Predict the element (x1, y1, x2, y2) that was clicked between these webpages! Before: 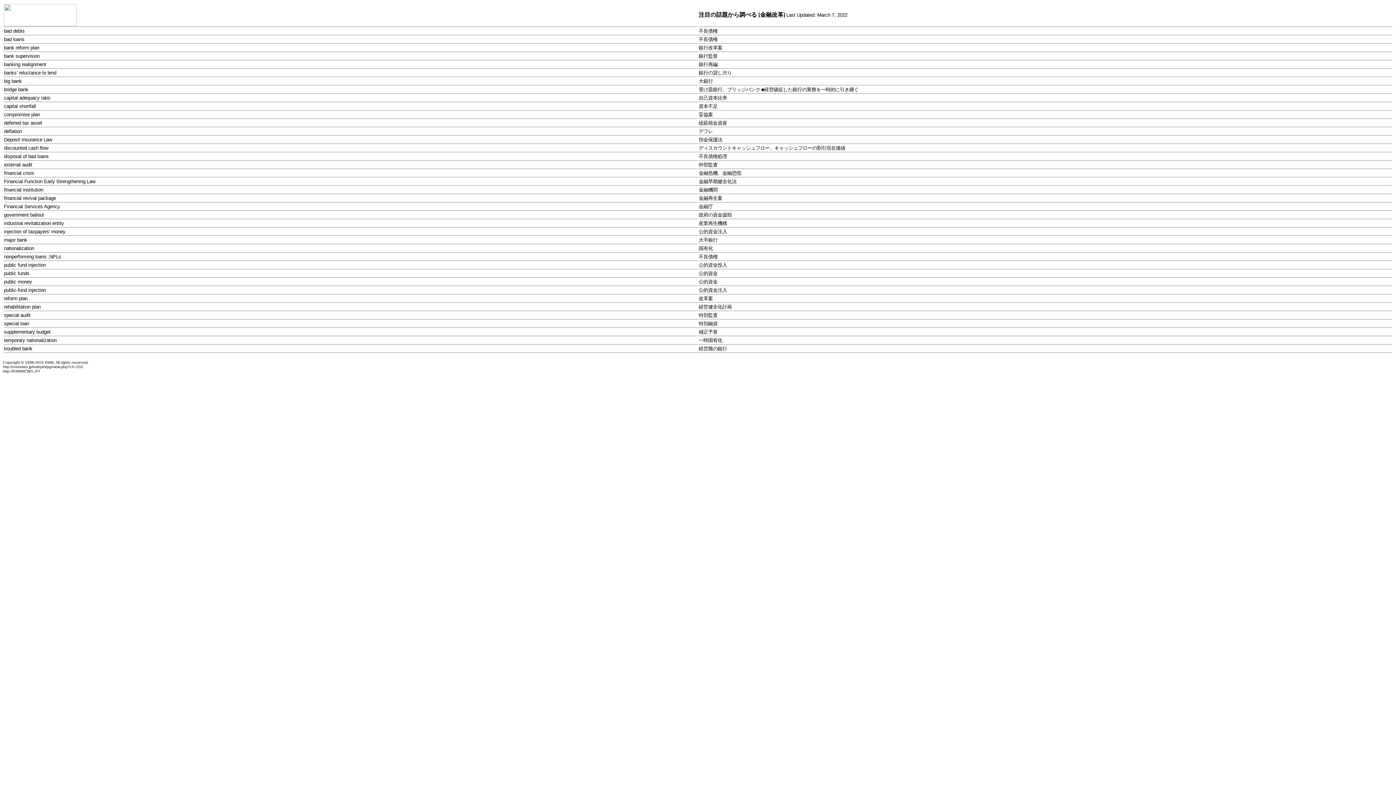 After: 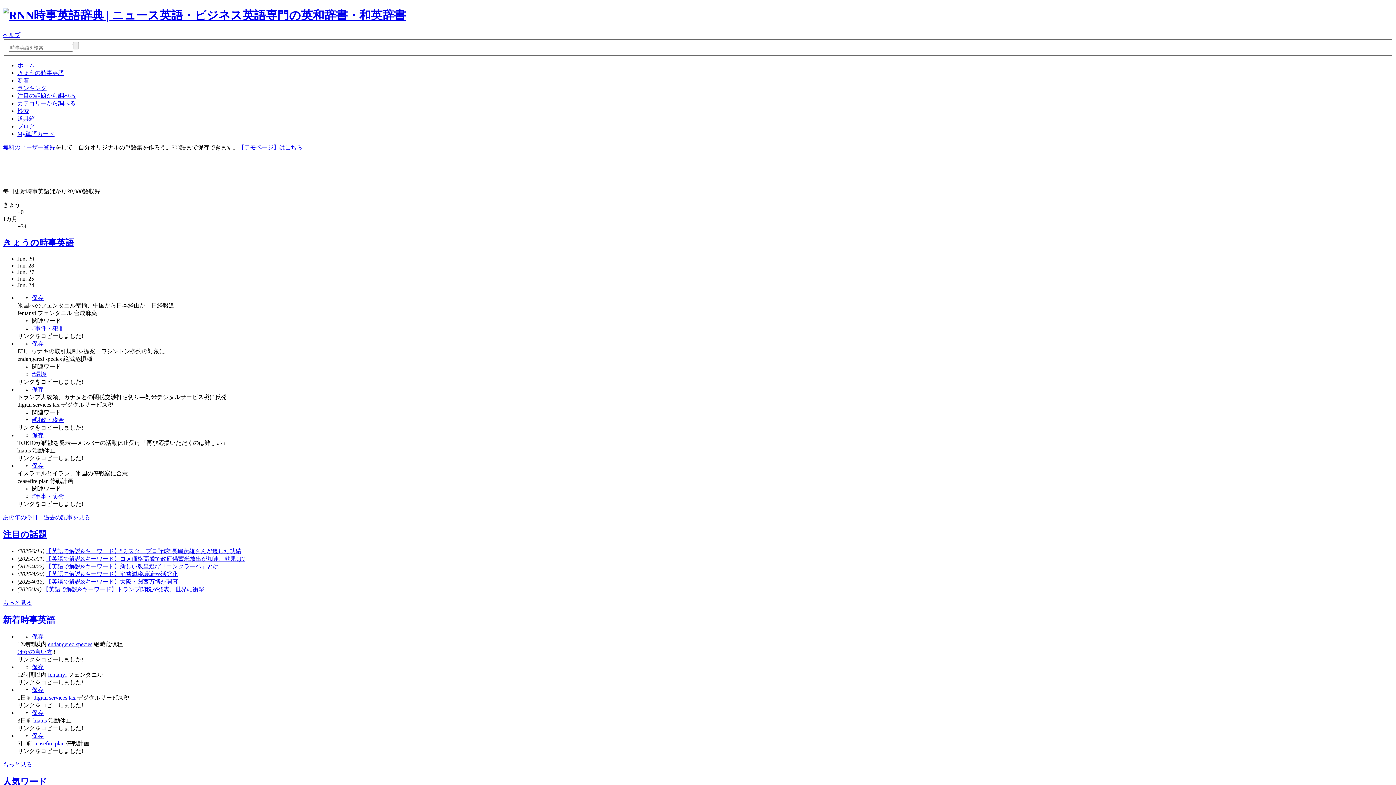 Action: bbox: (4, 21, 76, 27)